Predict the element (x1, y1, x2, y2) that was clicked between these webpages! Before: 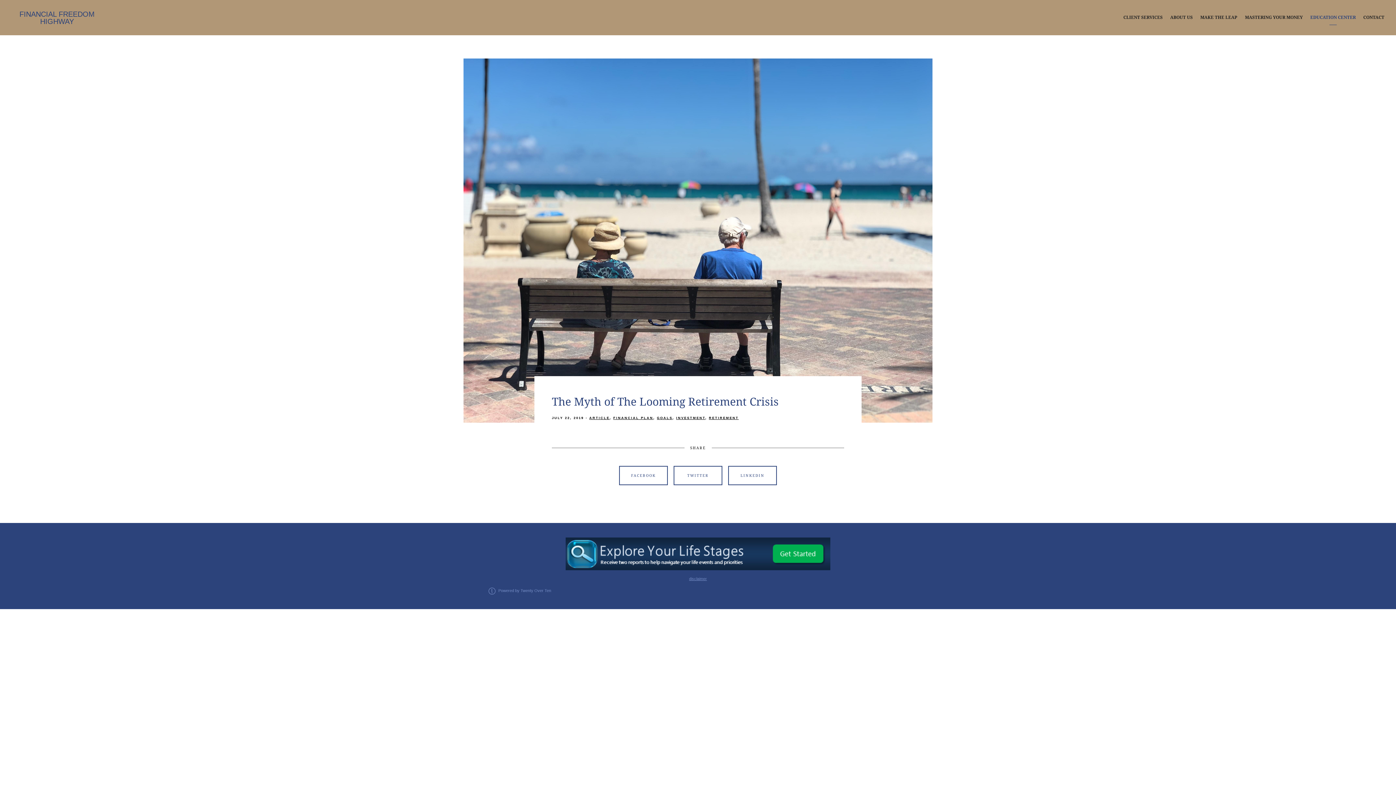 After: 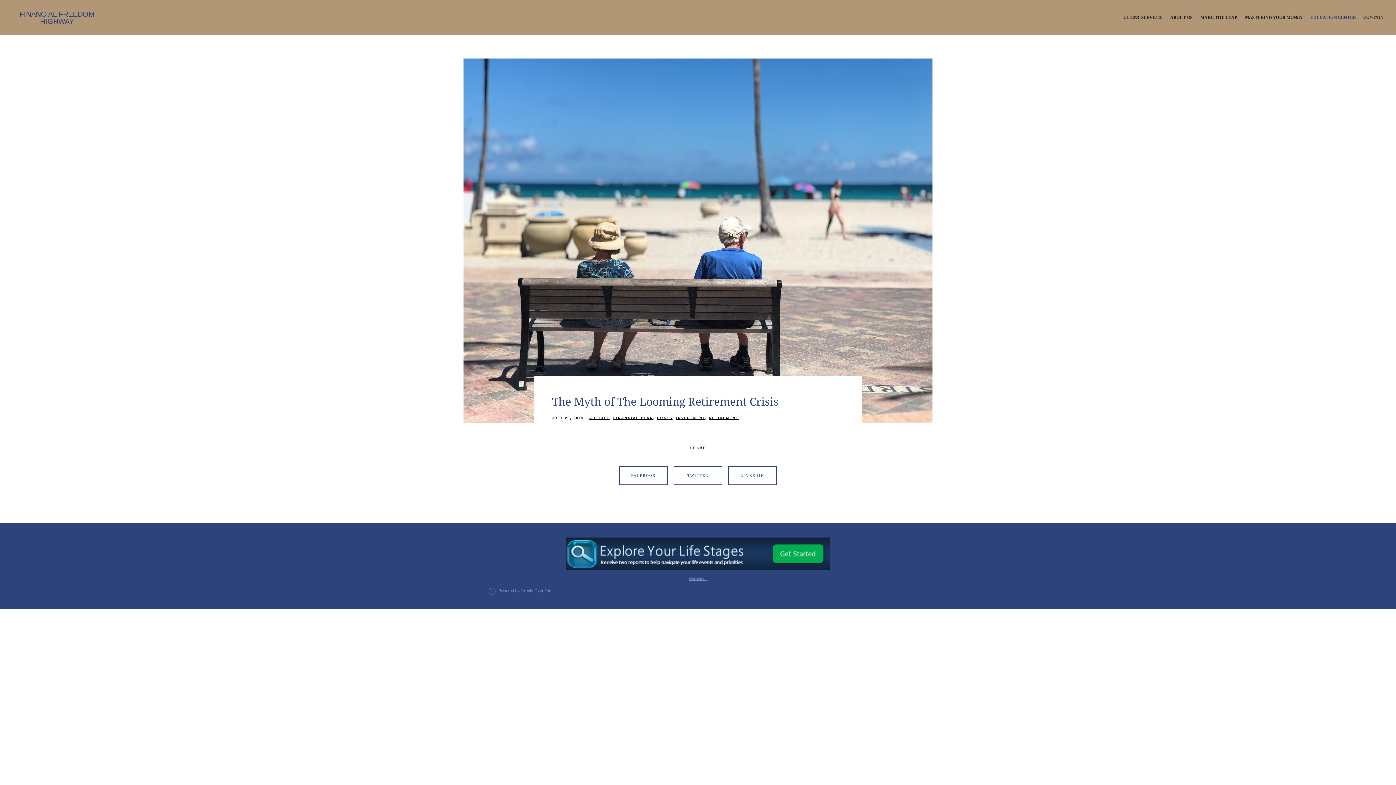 Action: label:  Powered by Twenty Over Ten bbox: (488, 588, 551, 593)